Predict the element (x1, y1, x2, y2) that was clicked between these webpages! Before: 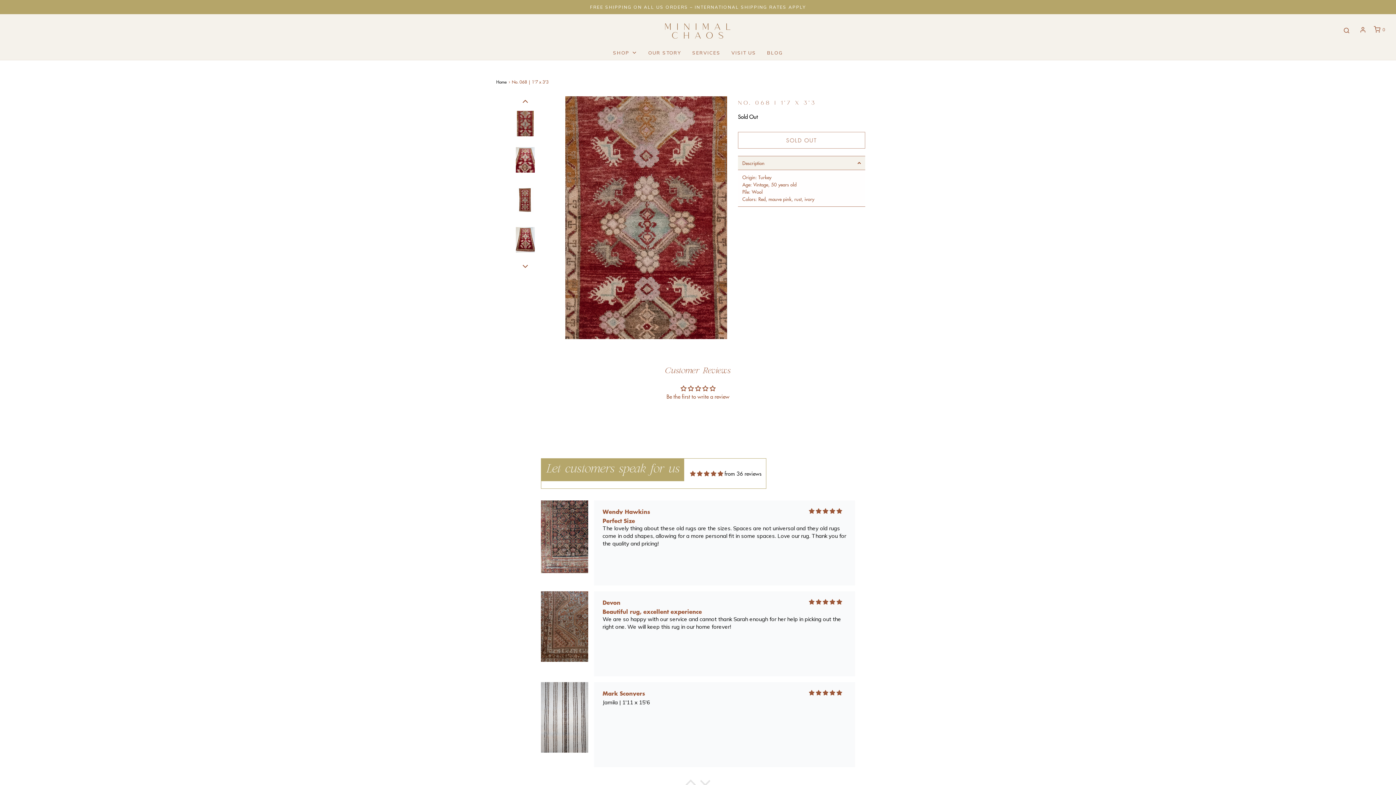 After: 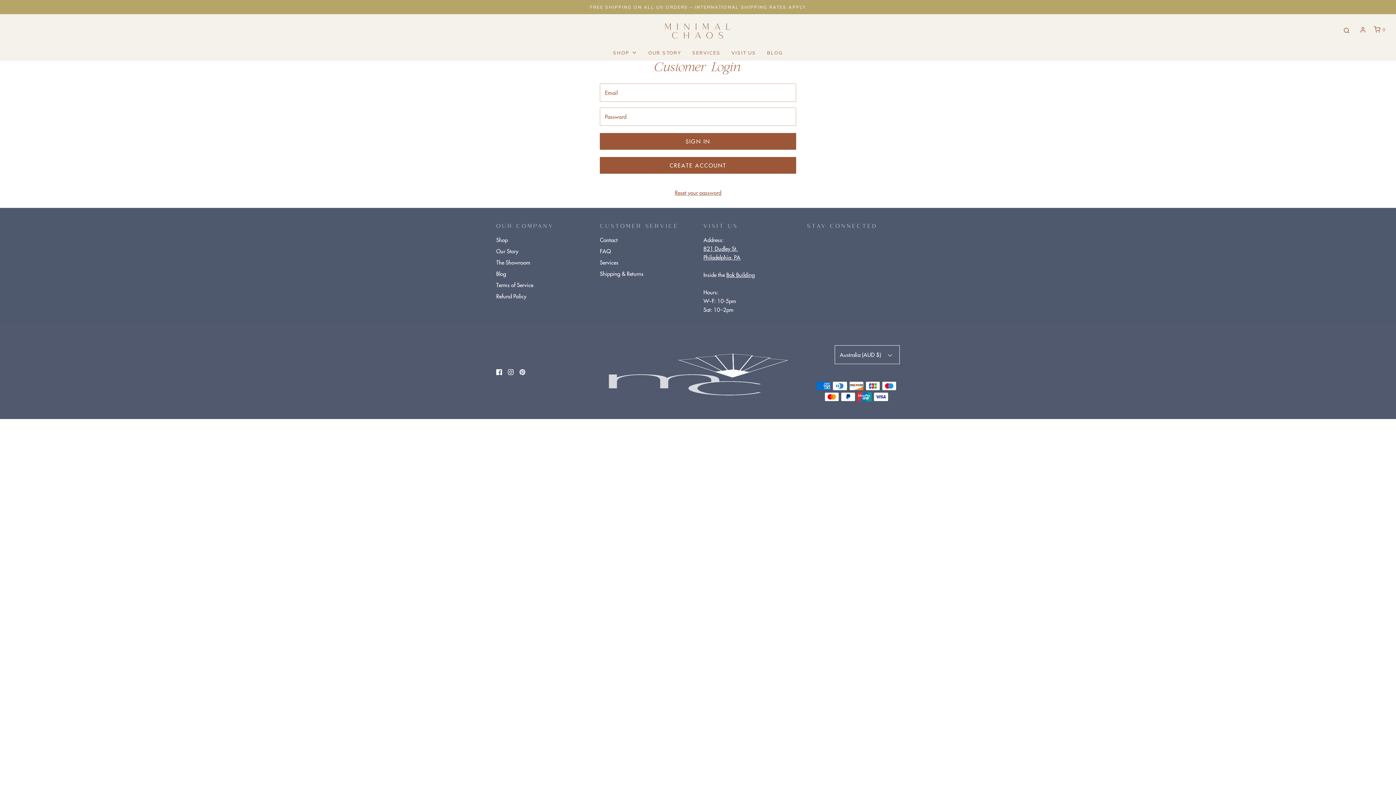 Action: bbox: (1358, 26, 1367, 33)